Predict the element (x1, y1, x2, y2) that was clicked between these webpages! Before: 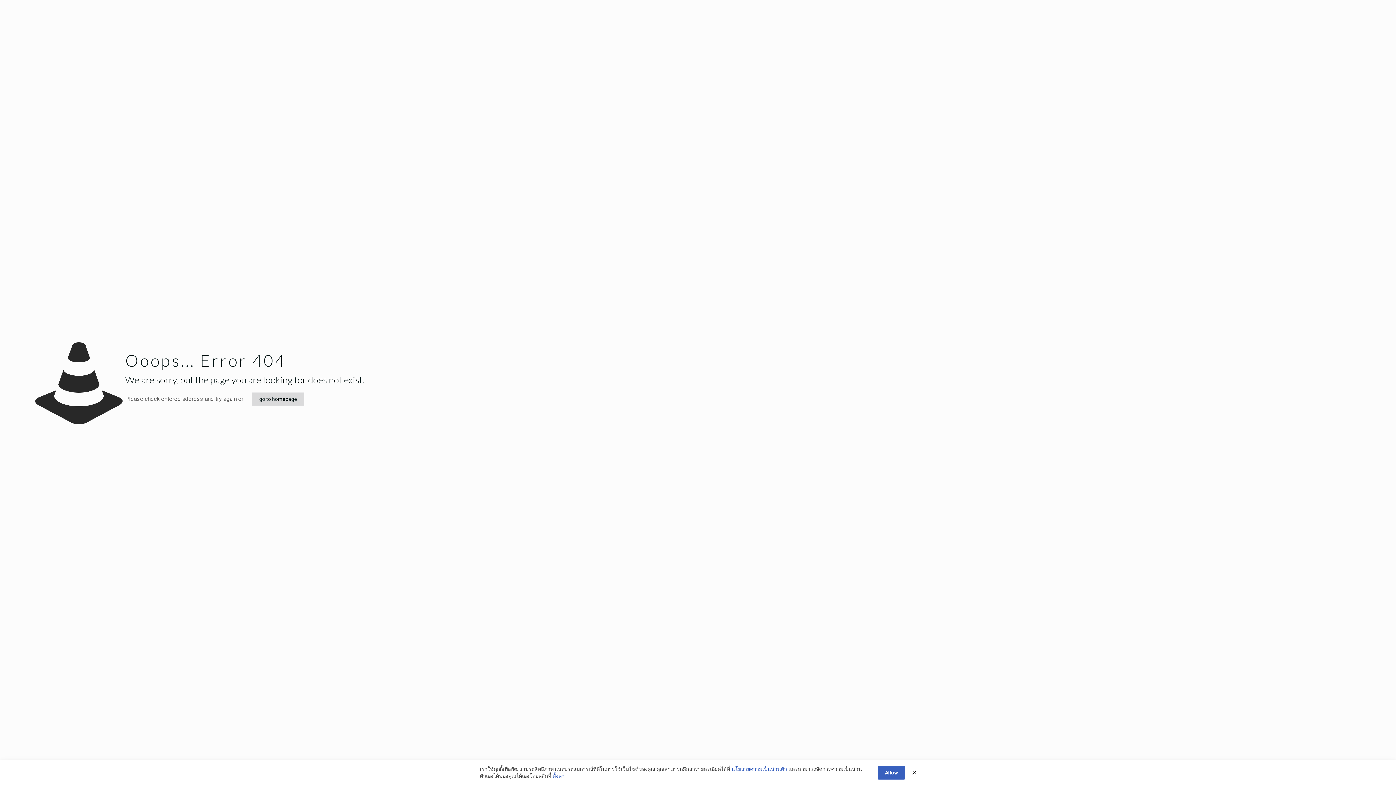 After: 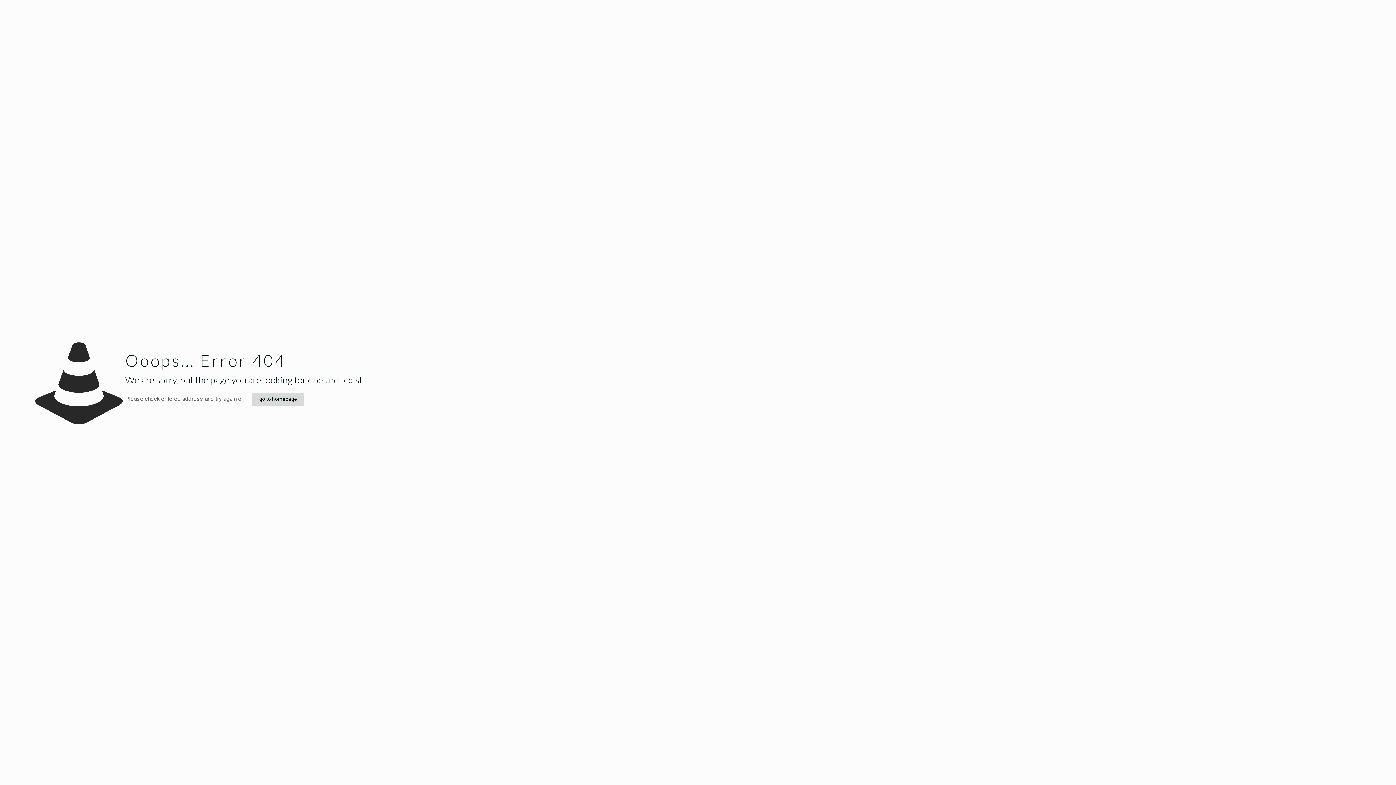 Action: bbox: (912, 769, 916, 777)